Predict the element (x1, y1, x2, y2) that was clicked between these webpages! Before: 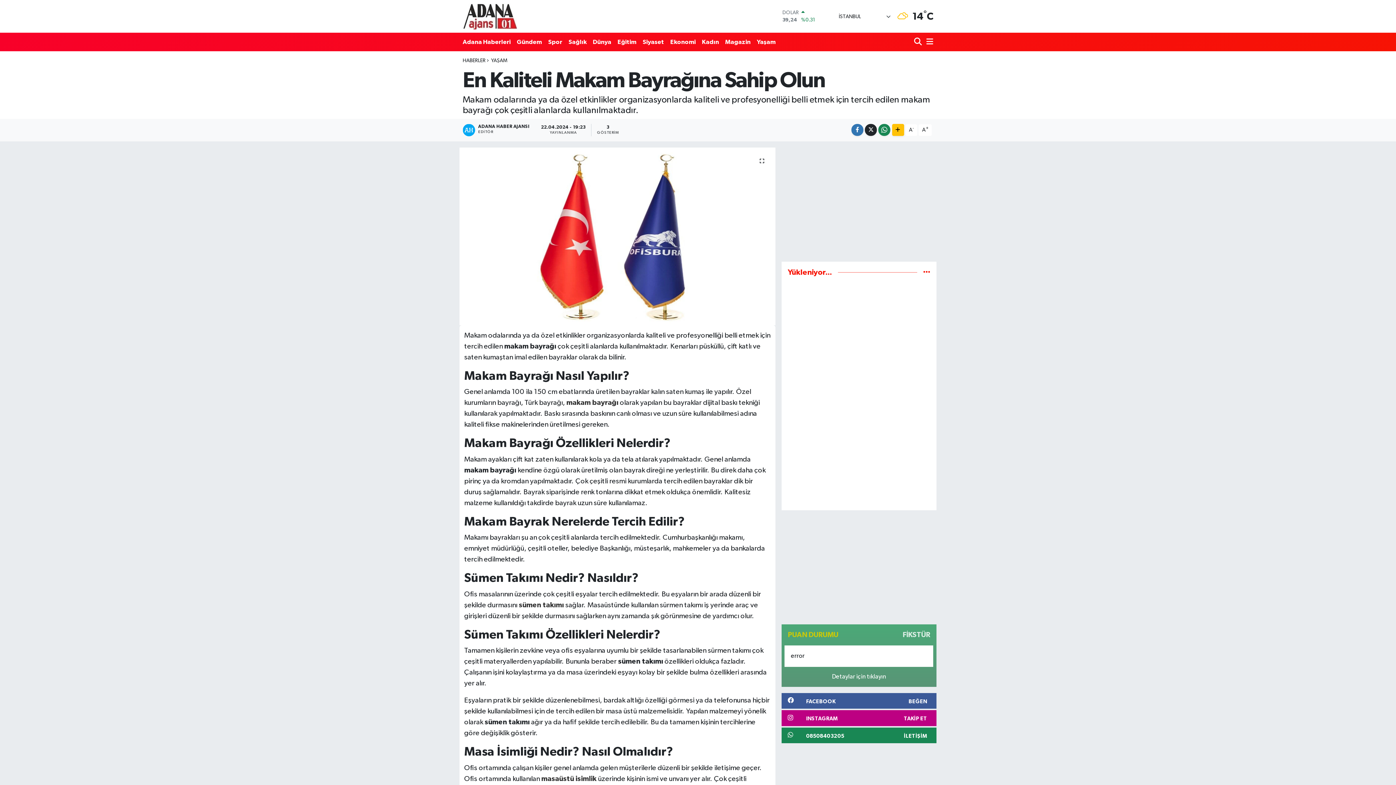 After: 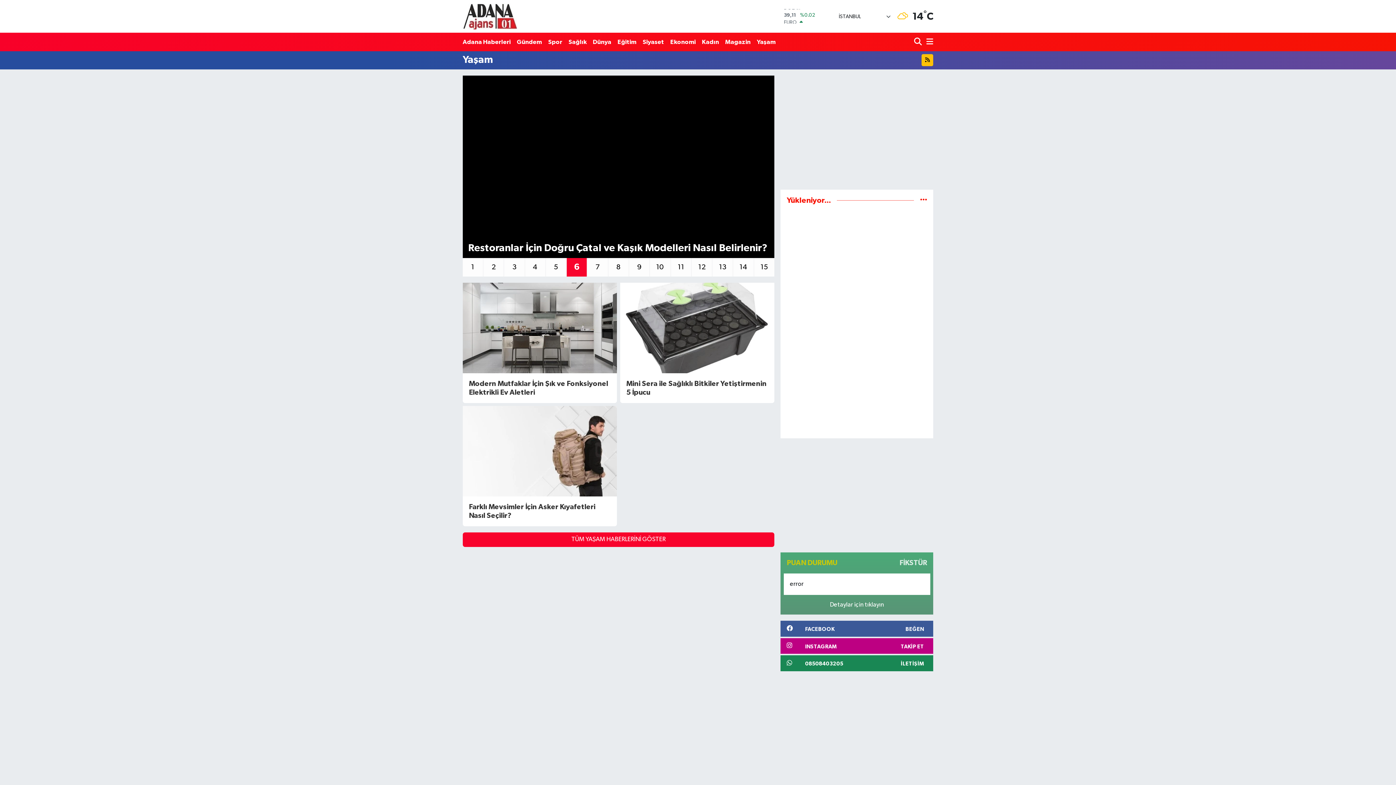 Action: label: Yaşam bbox: (753, 34, 779, 49)